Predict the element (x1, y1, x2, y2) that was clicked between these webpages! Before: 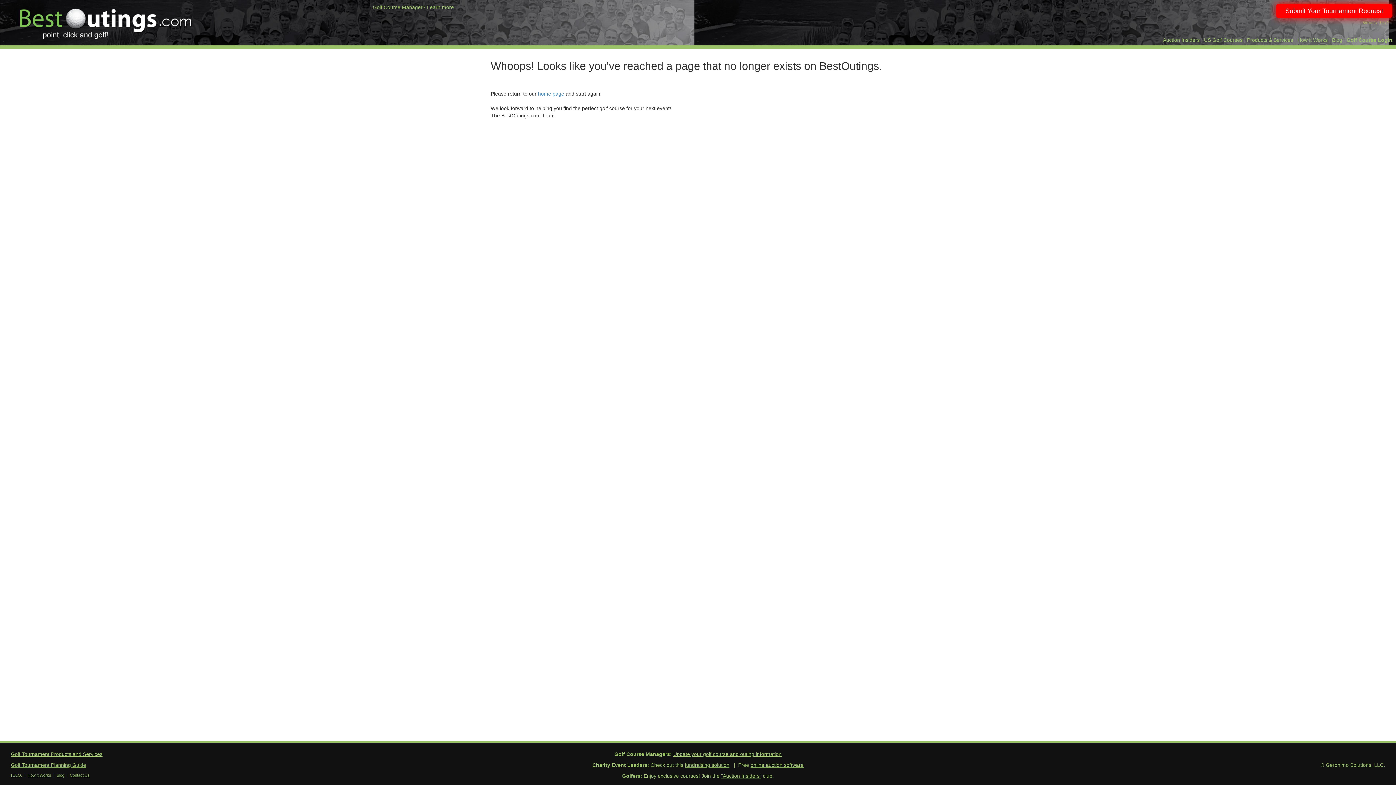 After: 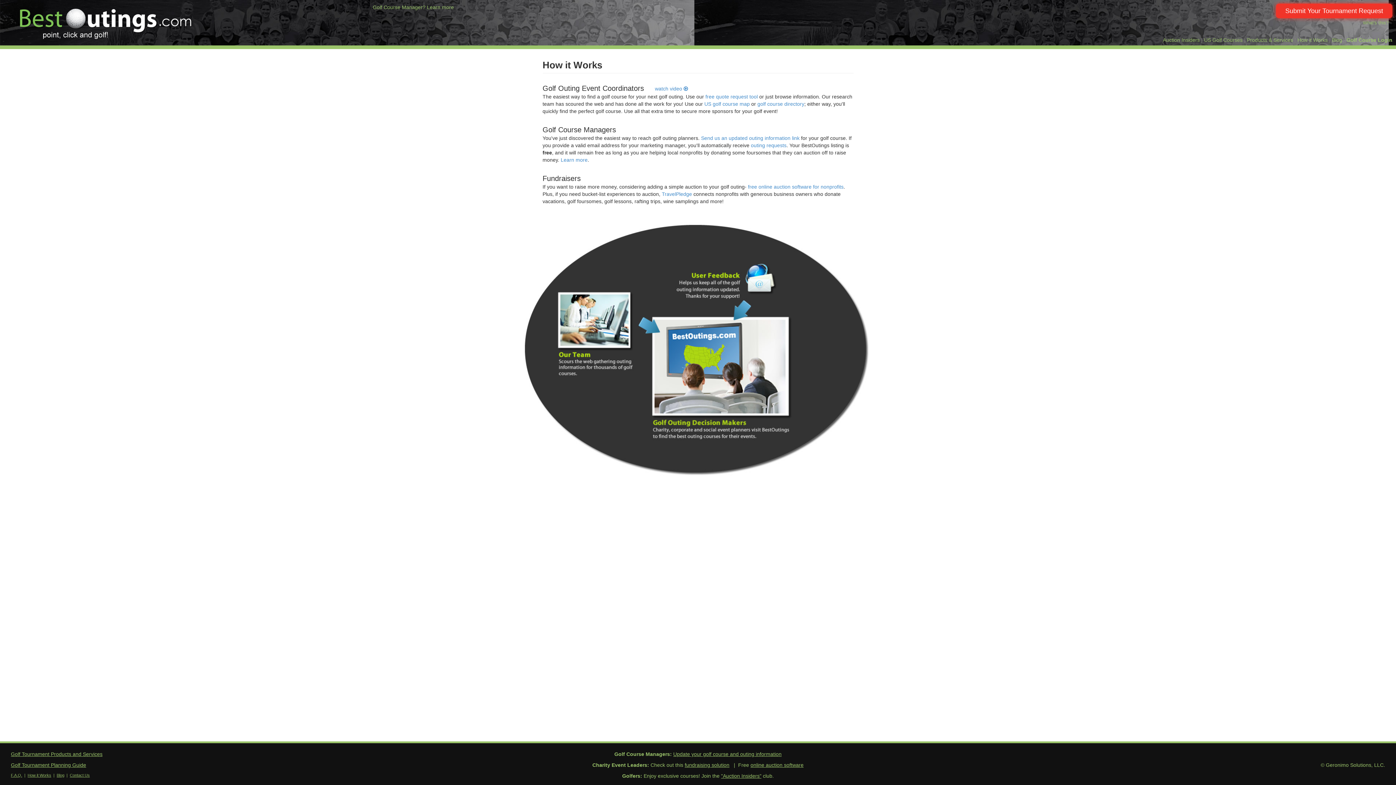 Action: label: How it Works bbox: (1297, 37, 1328, 42)